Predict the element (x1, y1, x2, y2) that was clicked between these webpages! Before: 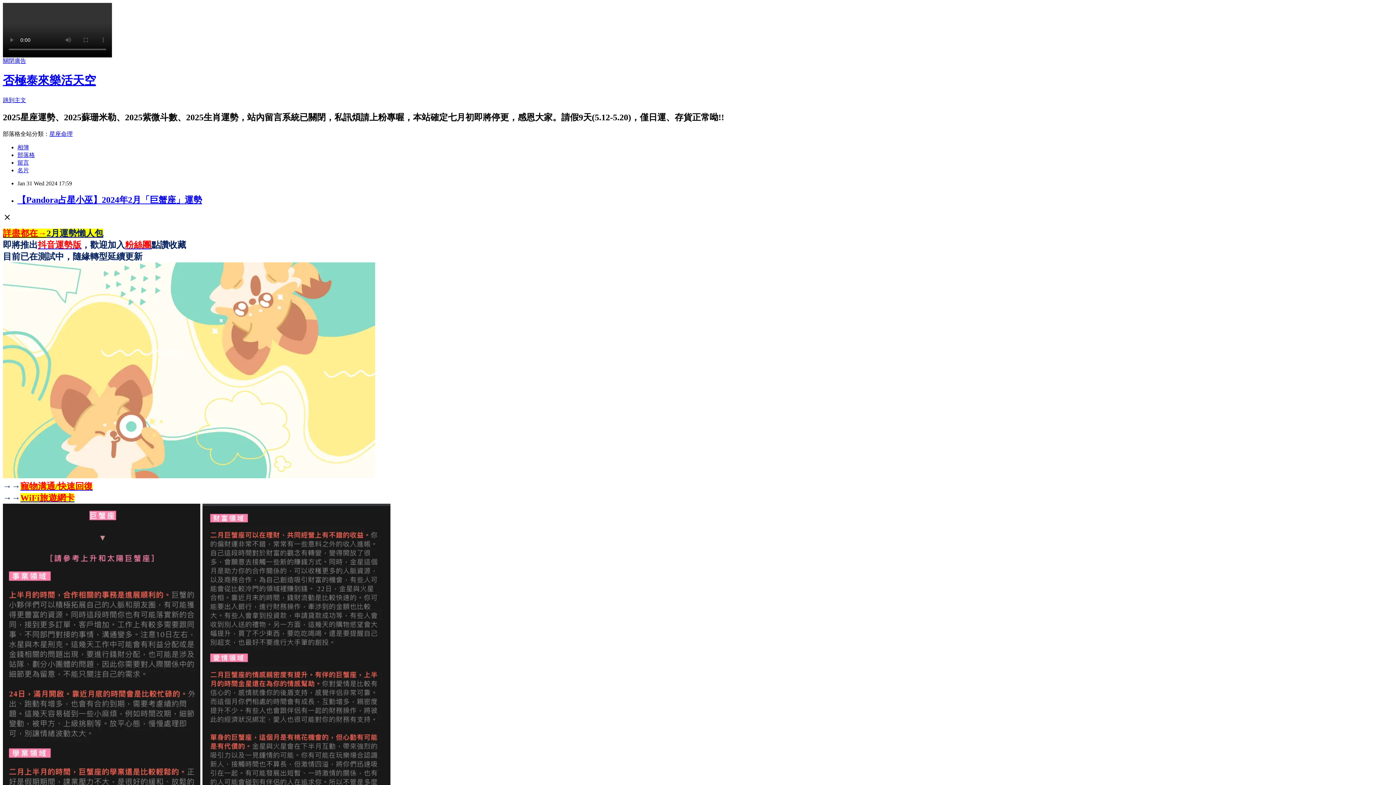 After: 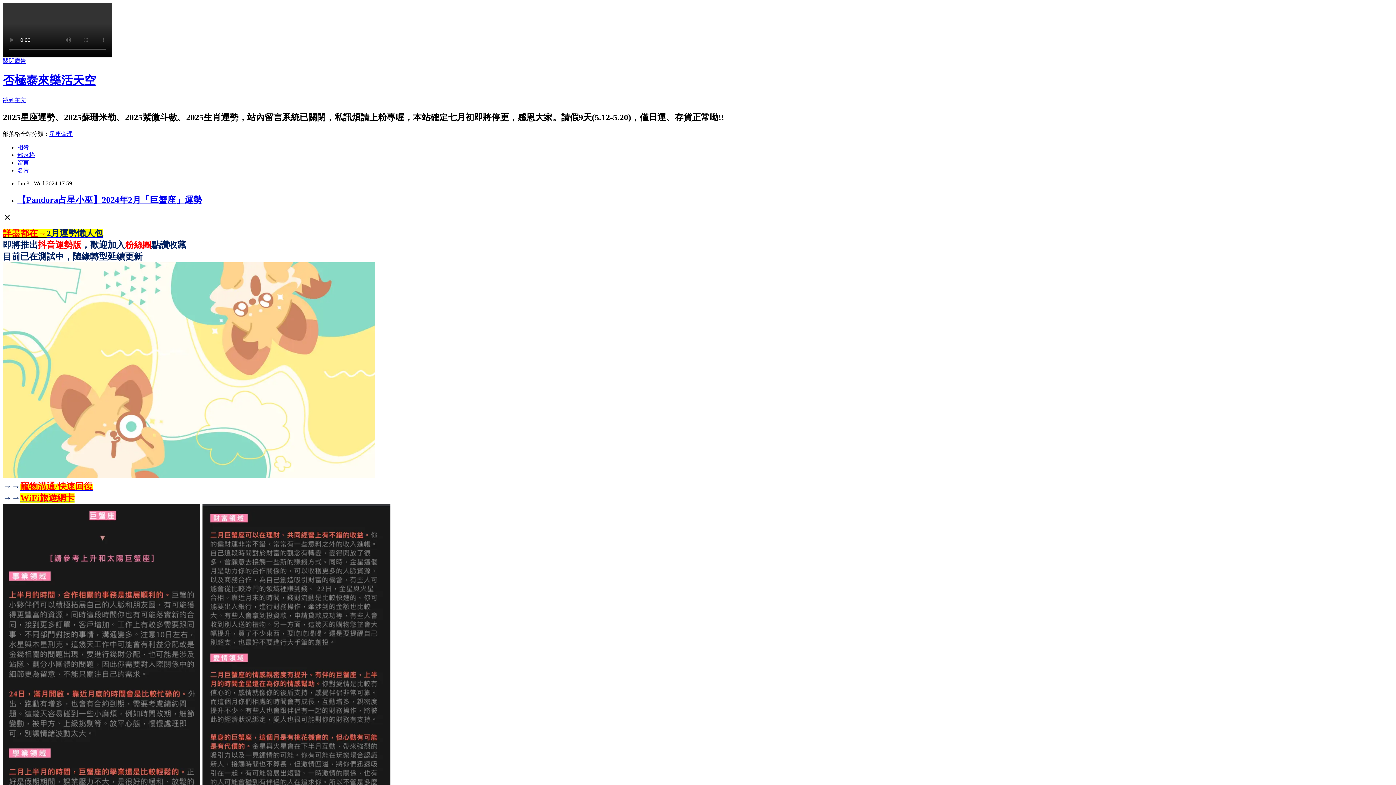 Action: label: 【Pandora占星小巫】2024年2月「巨蟹座」運勢 bbox: (17, 195, 202, 204)